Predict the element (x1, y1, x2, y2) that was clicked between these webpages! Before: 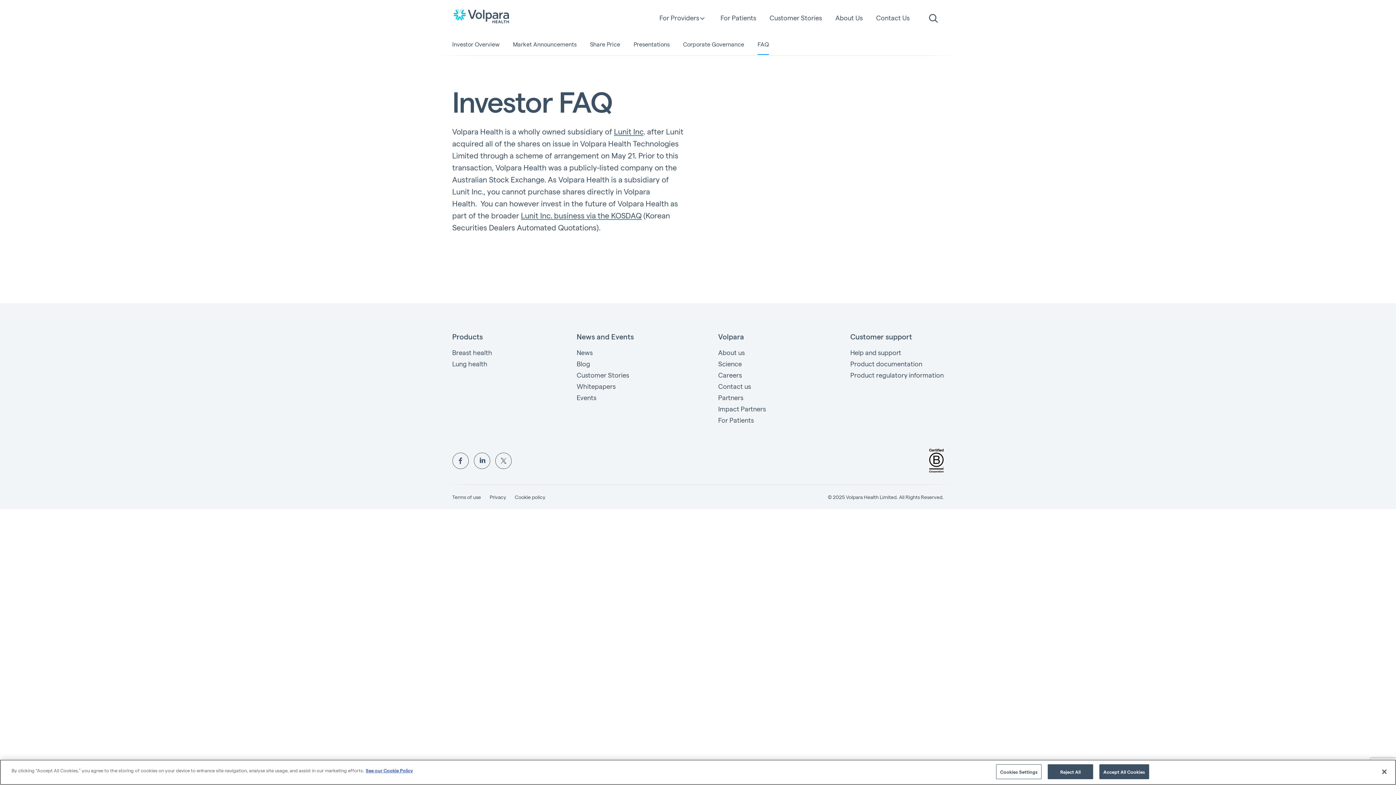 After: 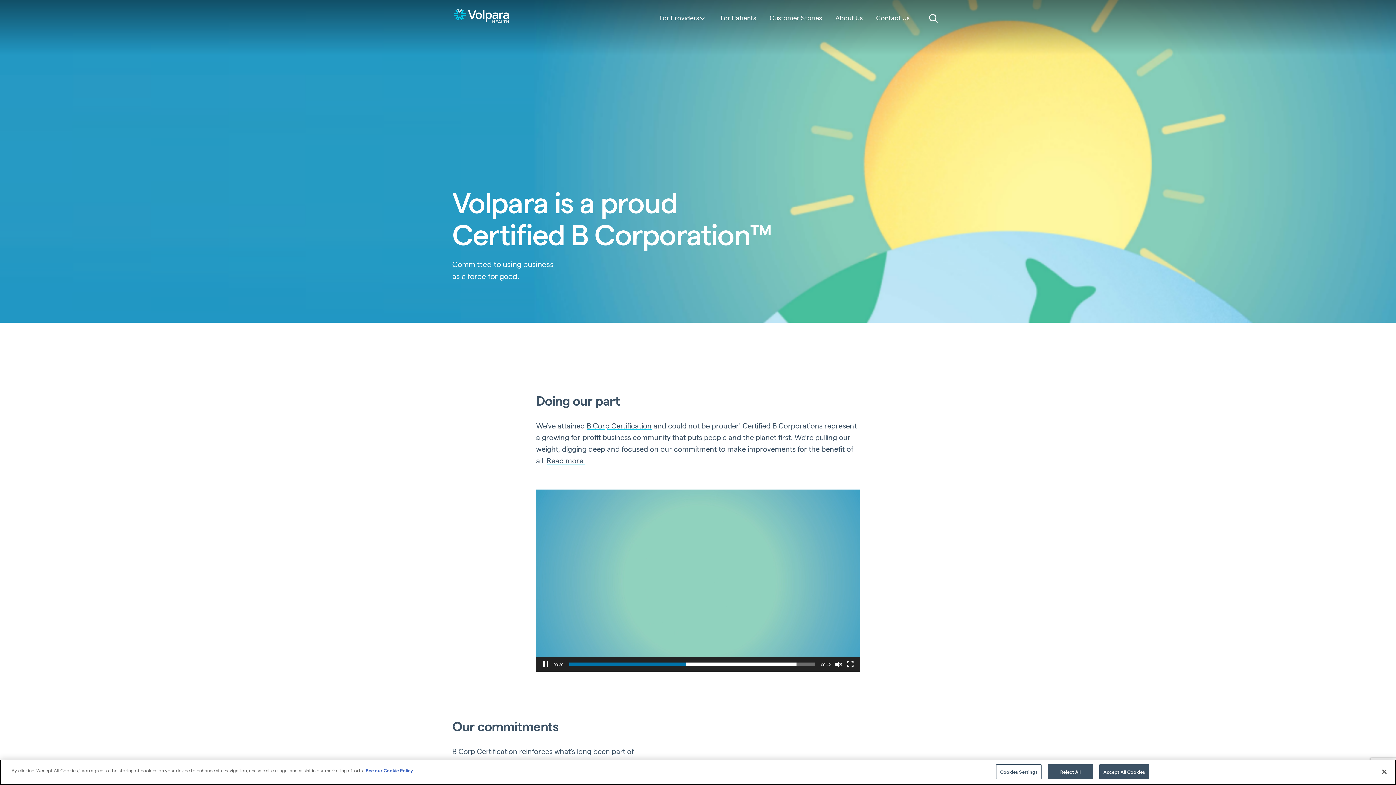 Action: bbox: (929, 449, 944, 473)